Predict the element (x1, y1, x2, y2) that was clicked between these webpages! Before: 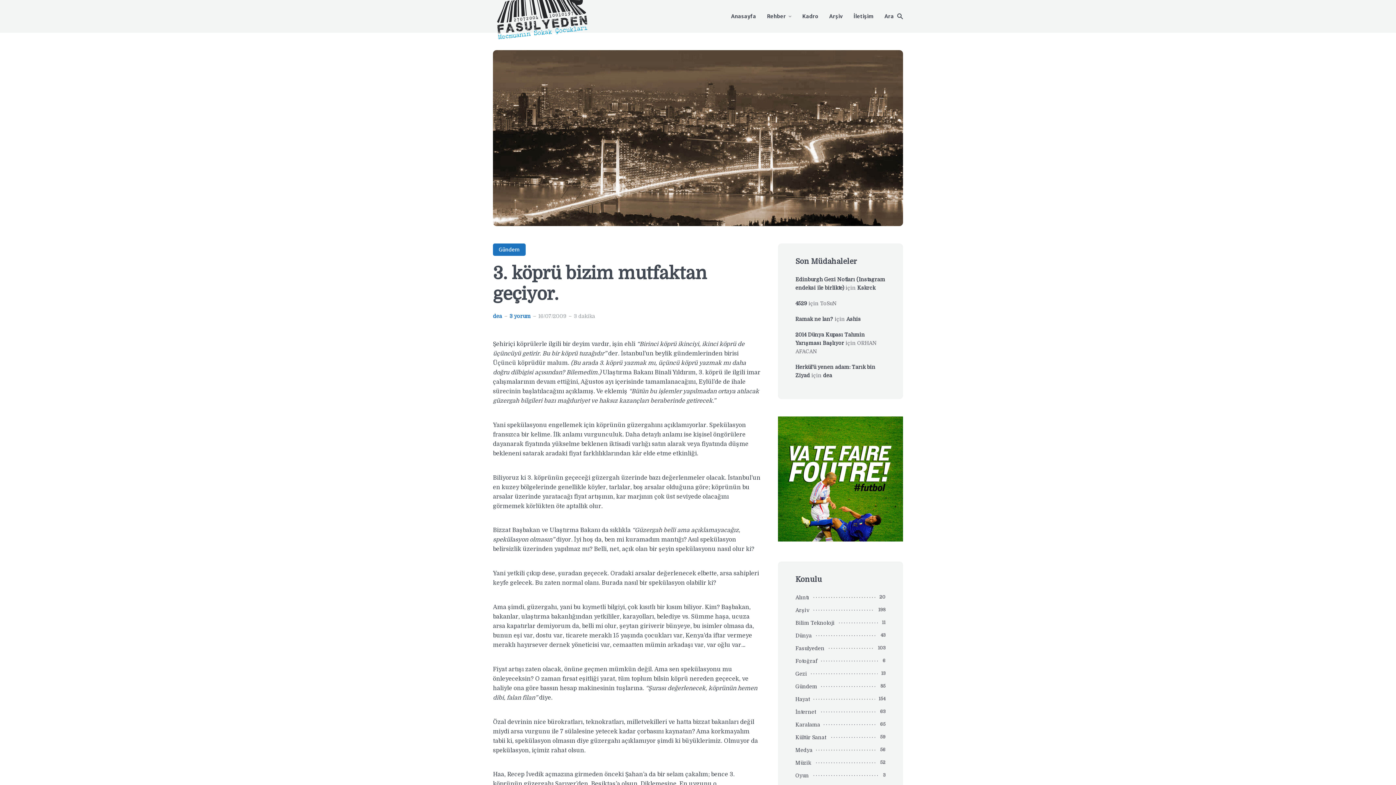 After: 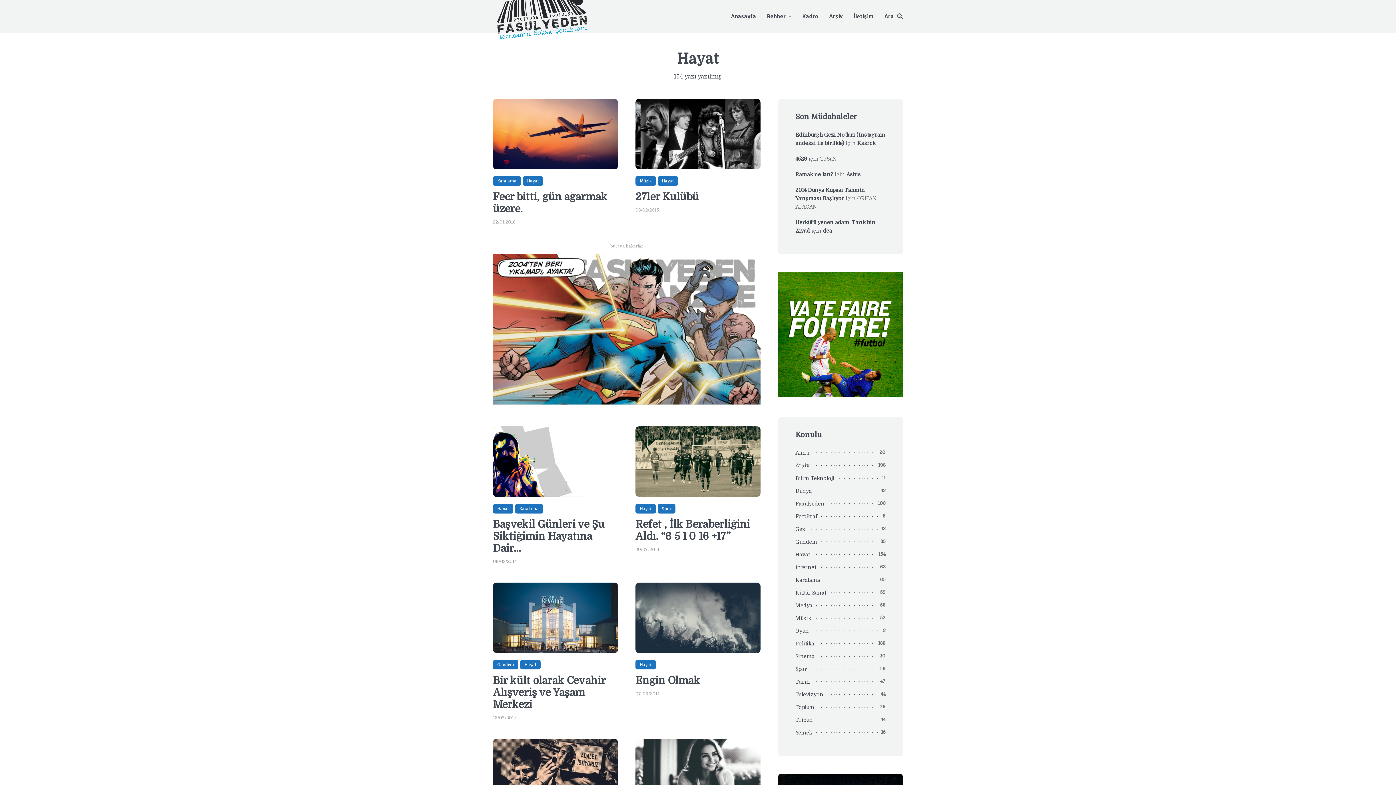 Action: bbox: (795, 695, 813, 704) label: Hayat